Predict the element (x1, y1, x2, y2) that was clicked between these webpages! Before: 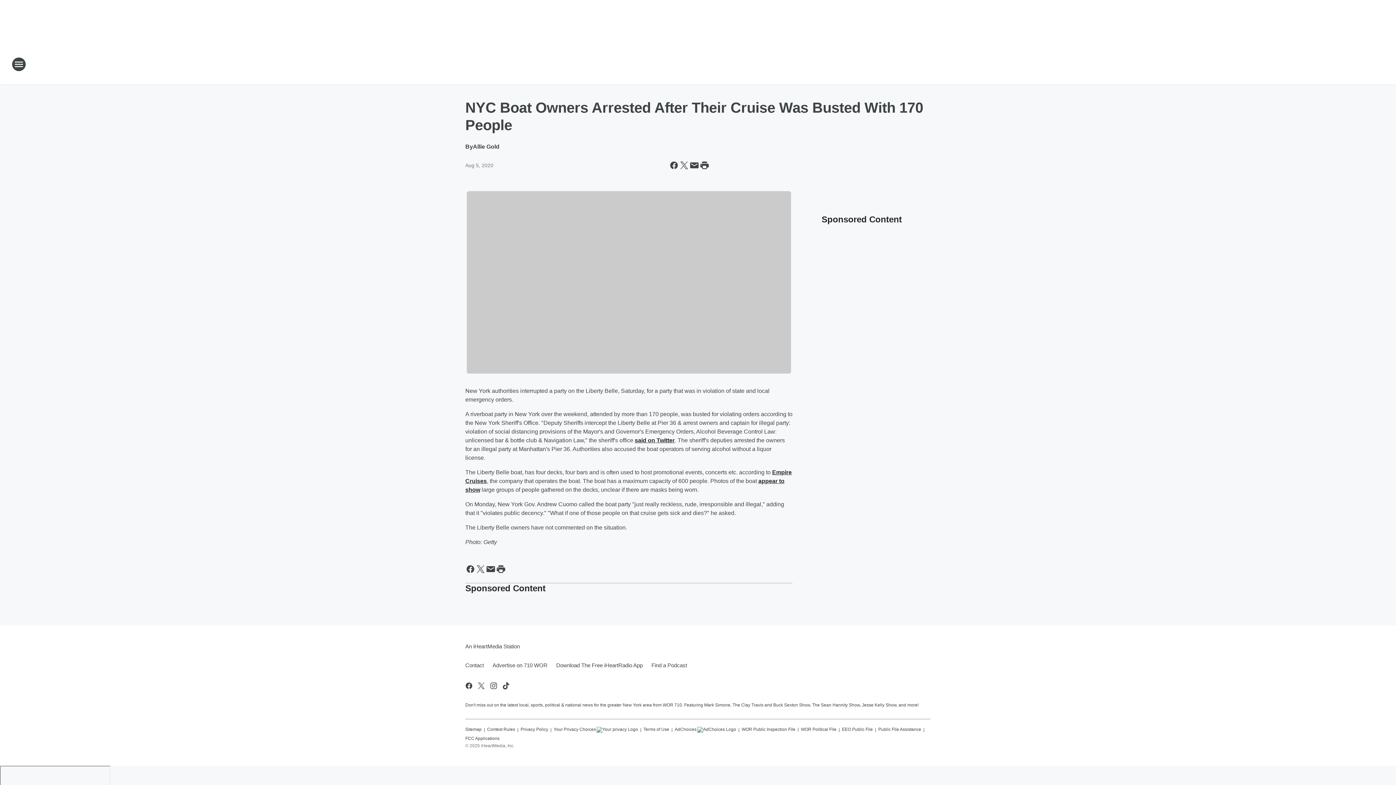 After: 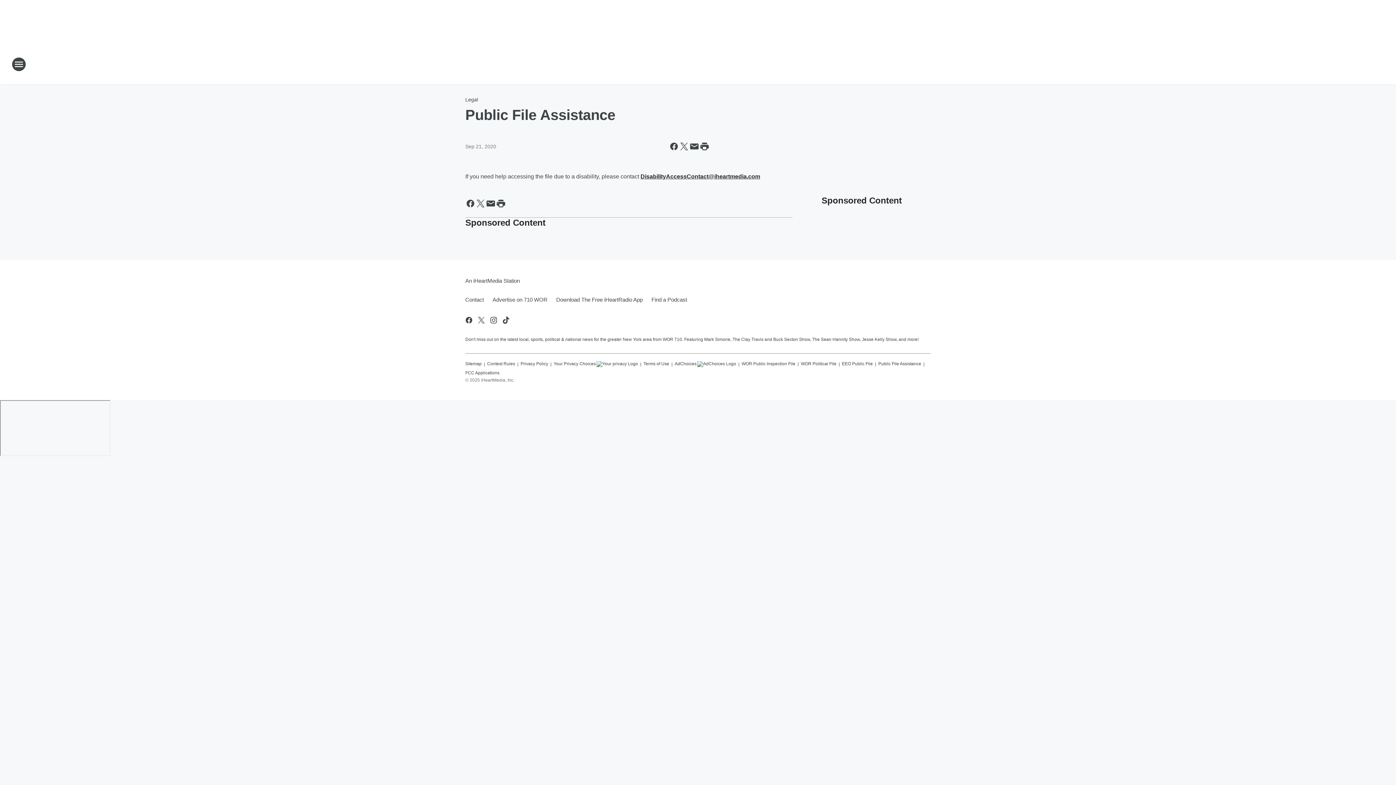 Action: bbox: (878, 723, 921, 732) label: Public File Assistance